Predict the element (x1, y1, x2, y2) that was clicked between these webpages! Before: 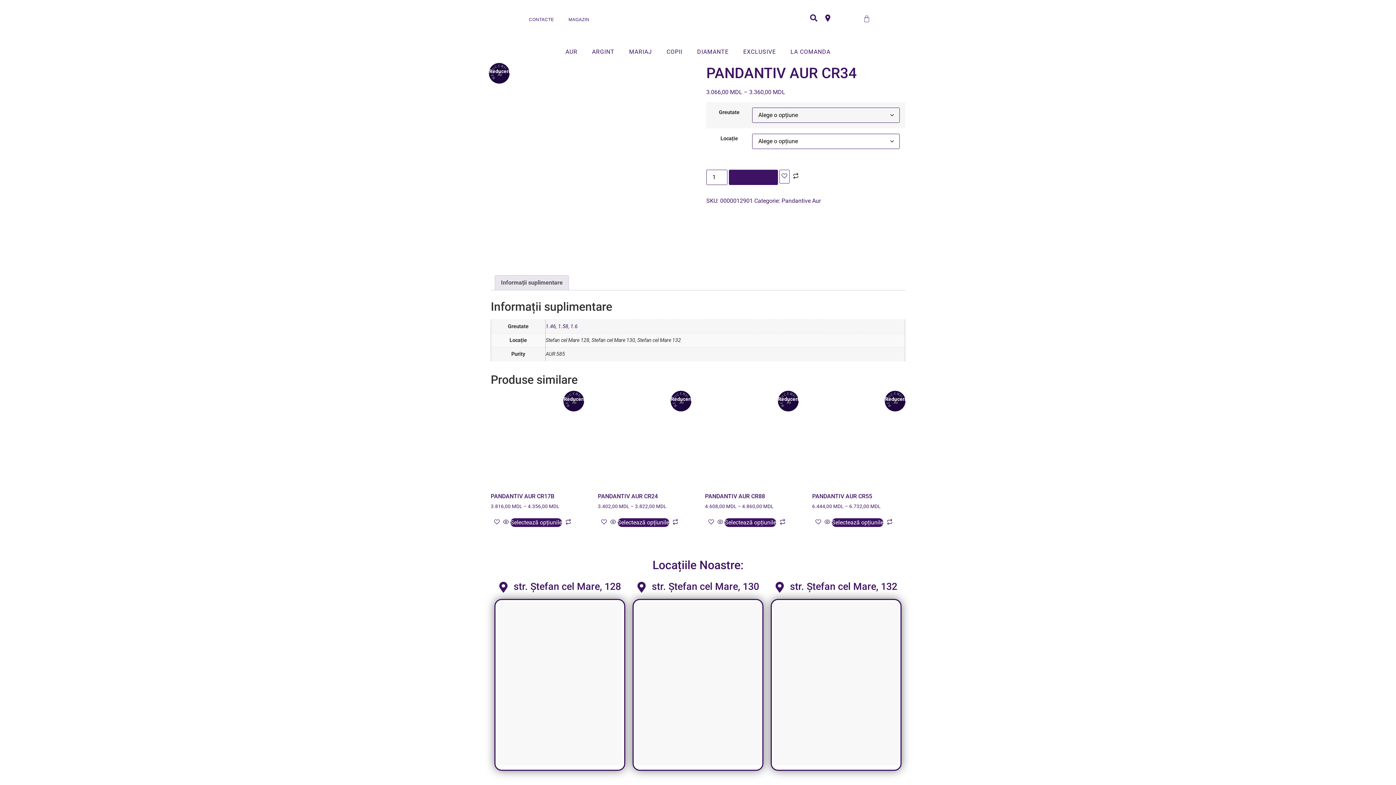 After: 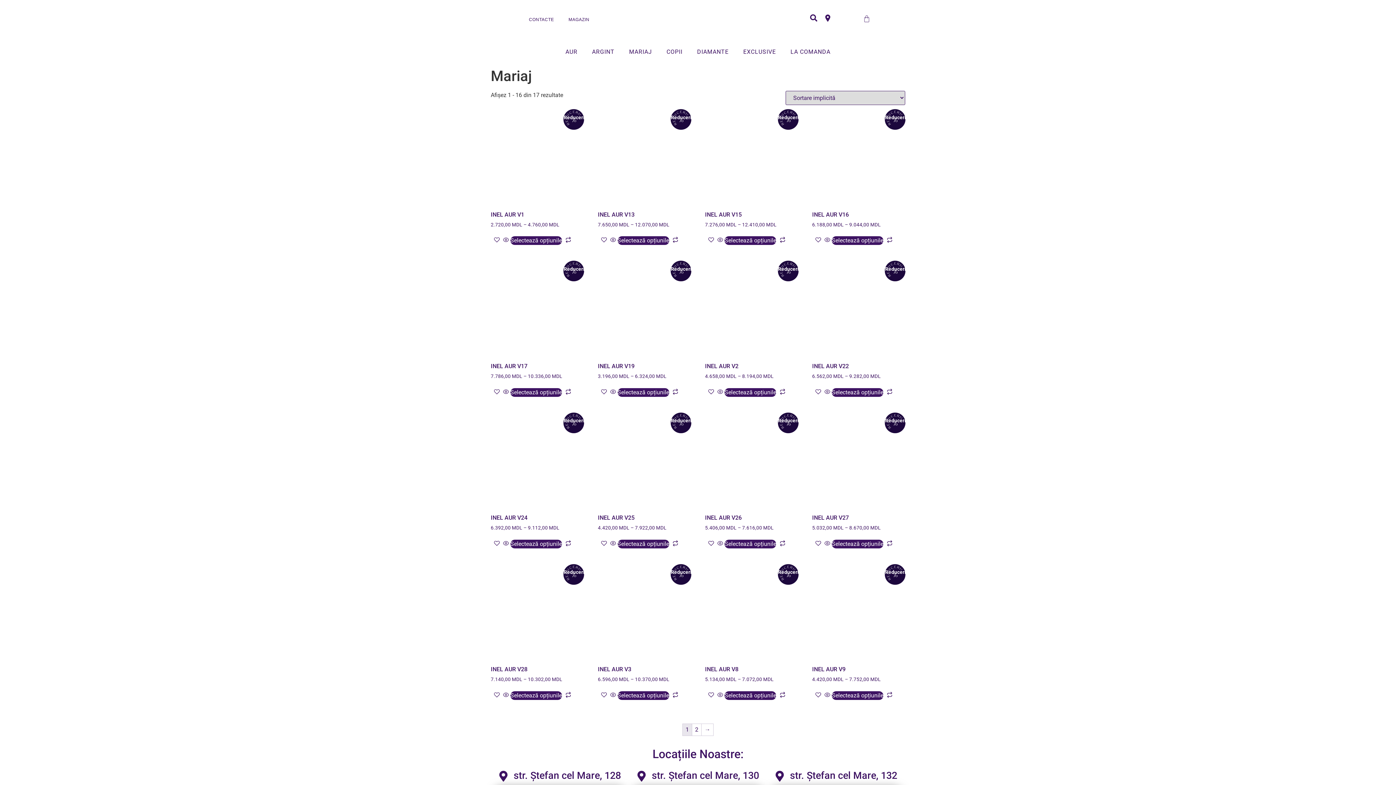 Action: bbox: (622, 43, 659, 61) label: MARIAJ